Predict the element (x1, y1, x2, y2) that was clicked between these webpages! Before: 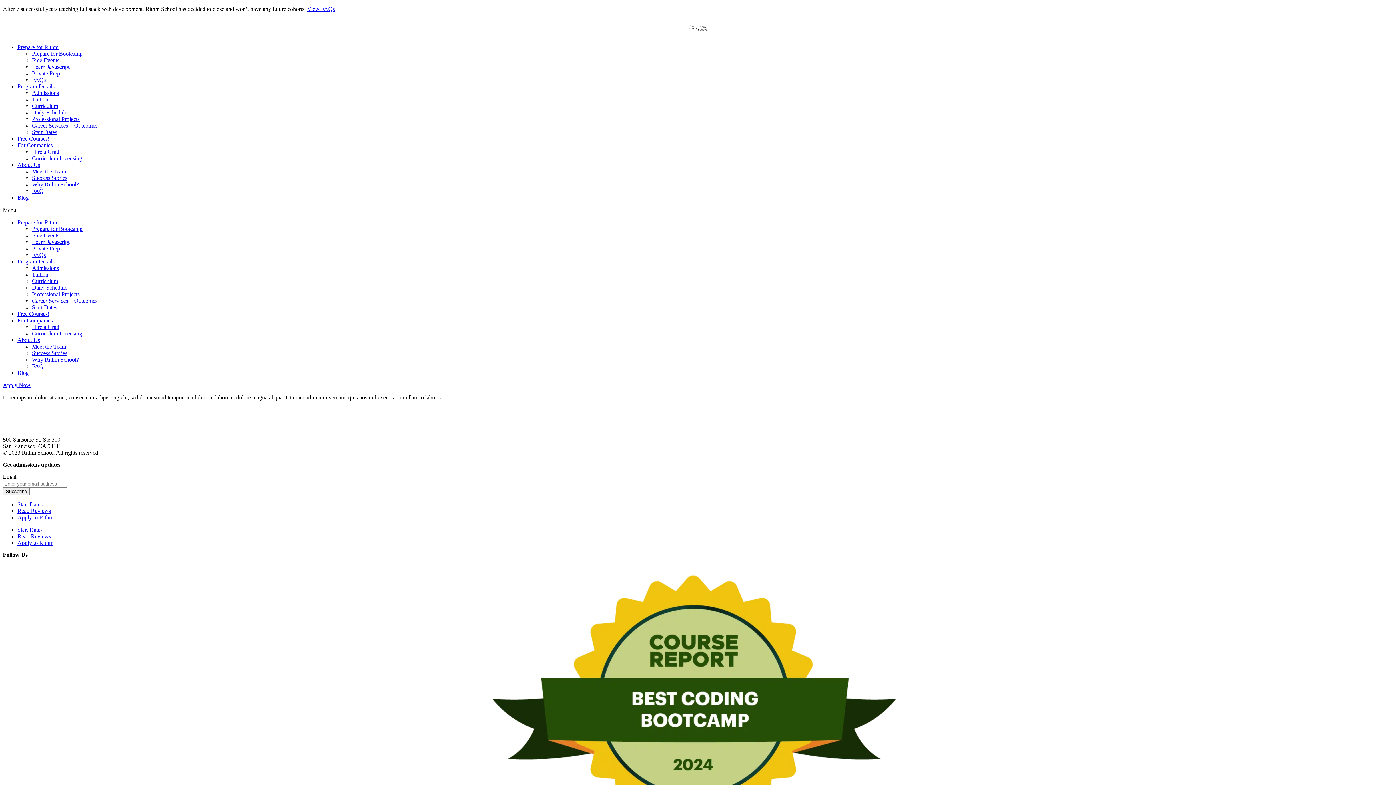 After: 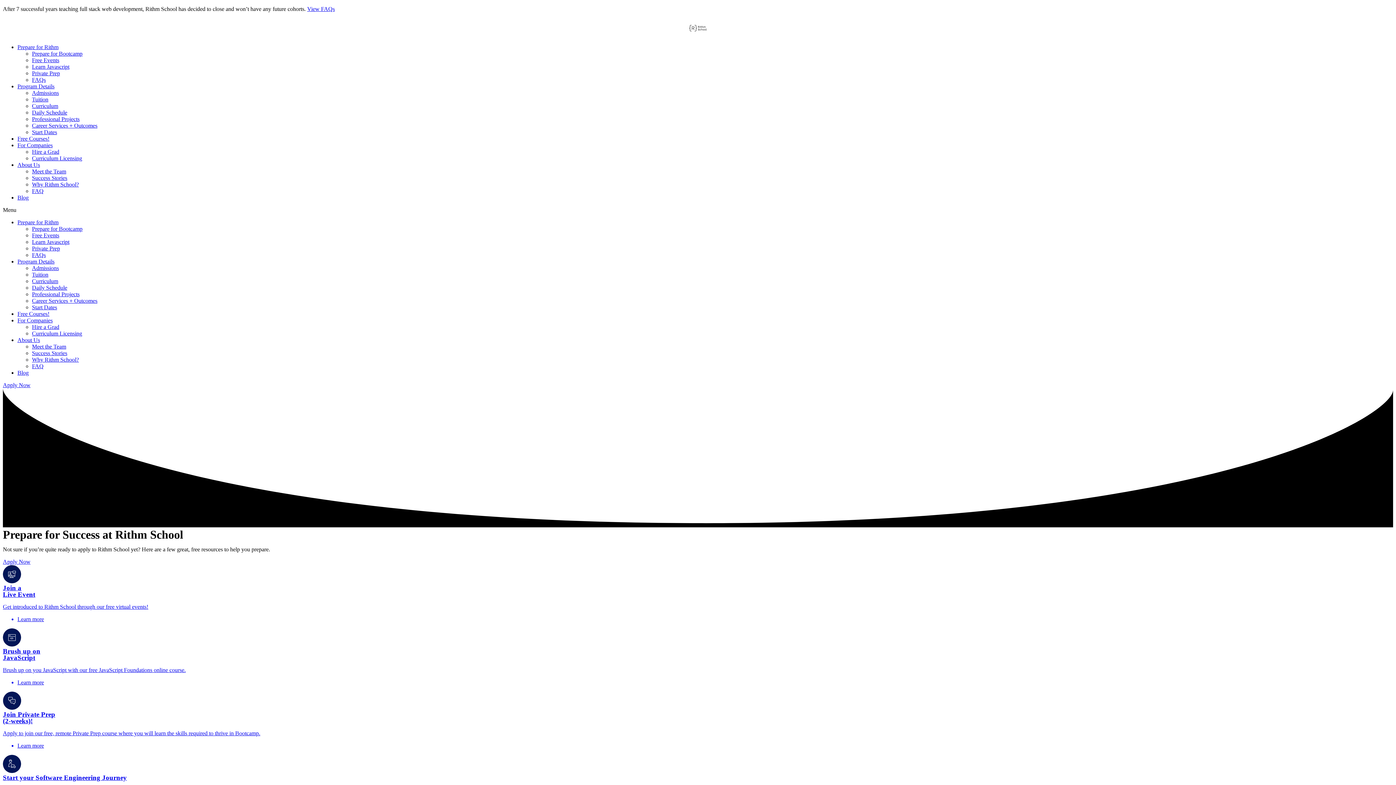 Action: label: Prepare for Bootcamp bbox: (32, 225, 82, 232)